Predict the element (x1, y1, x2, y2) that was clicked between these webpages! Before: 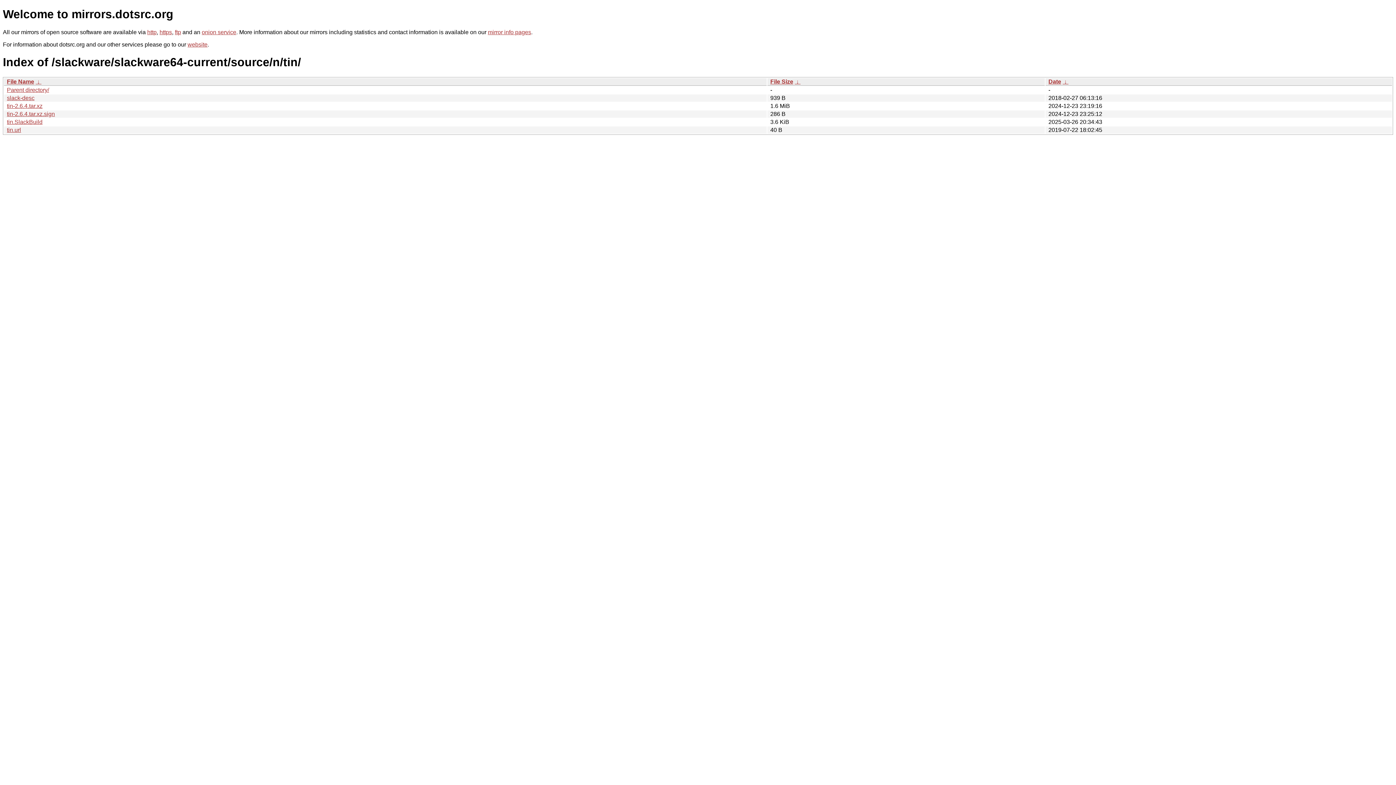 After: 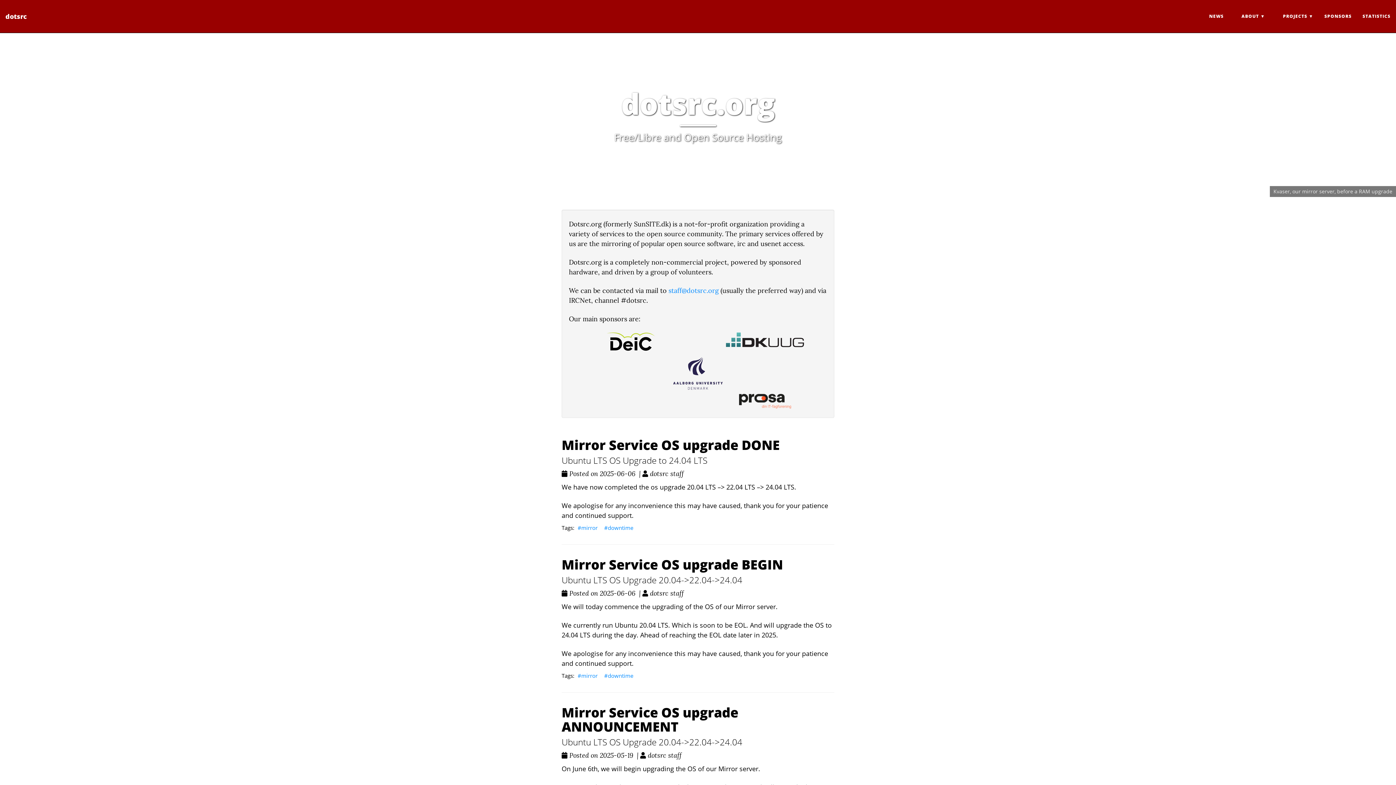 Action: bbox: (187, 41, 207, 47) label: website